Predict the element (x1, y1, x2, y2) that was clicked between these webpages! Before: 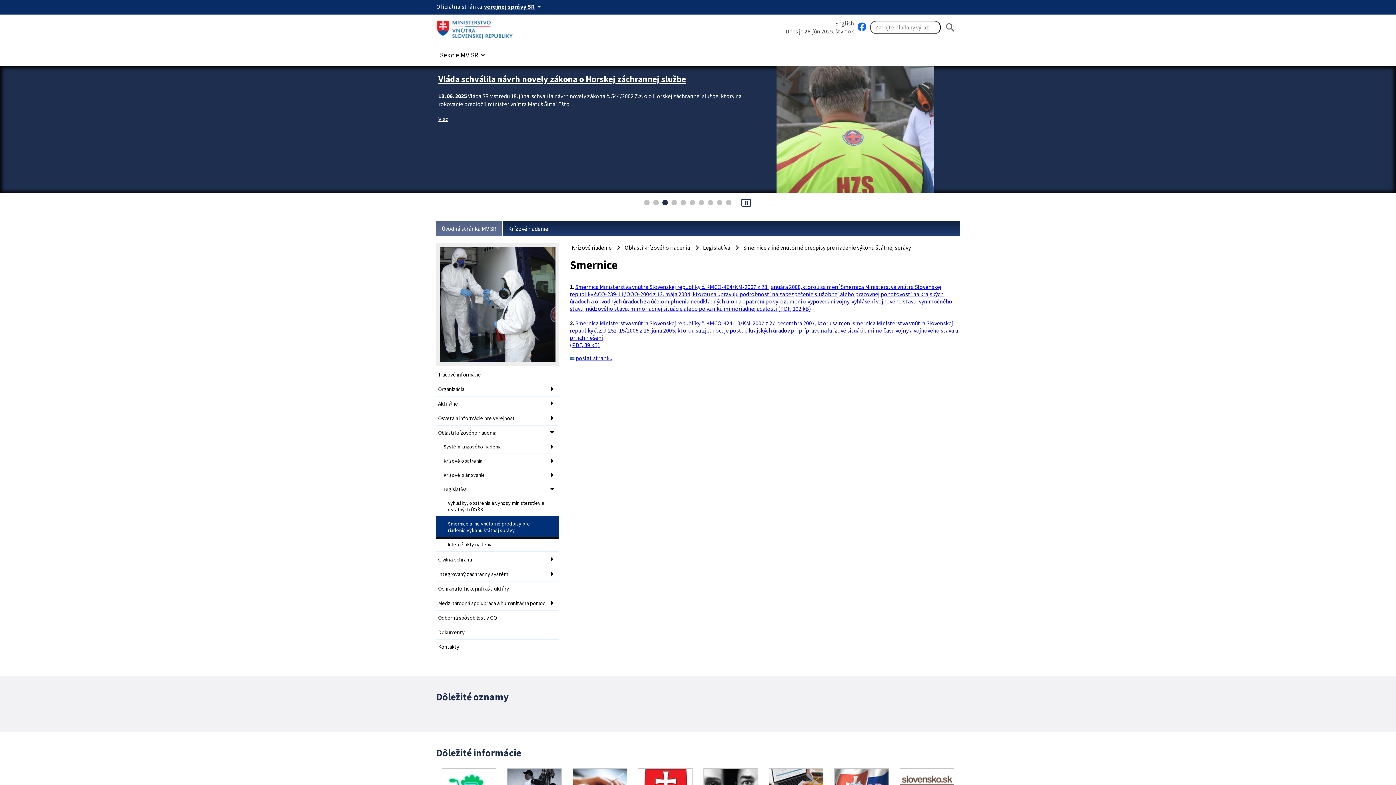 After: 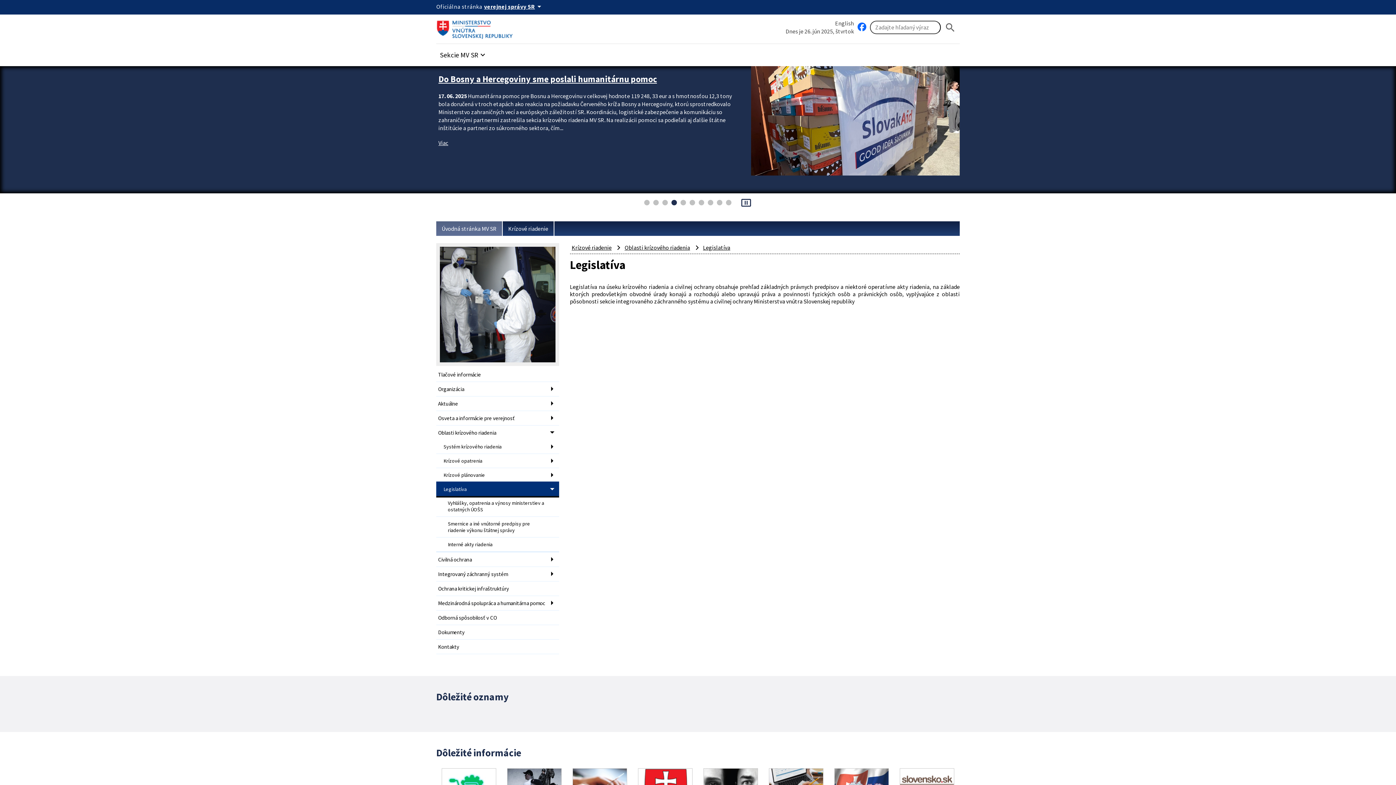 Action: label: Legislatíva bbox: (701, 242, 732, 253)